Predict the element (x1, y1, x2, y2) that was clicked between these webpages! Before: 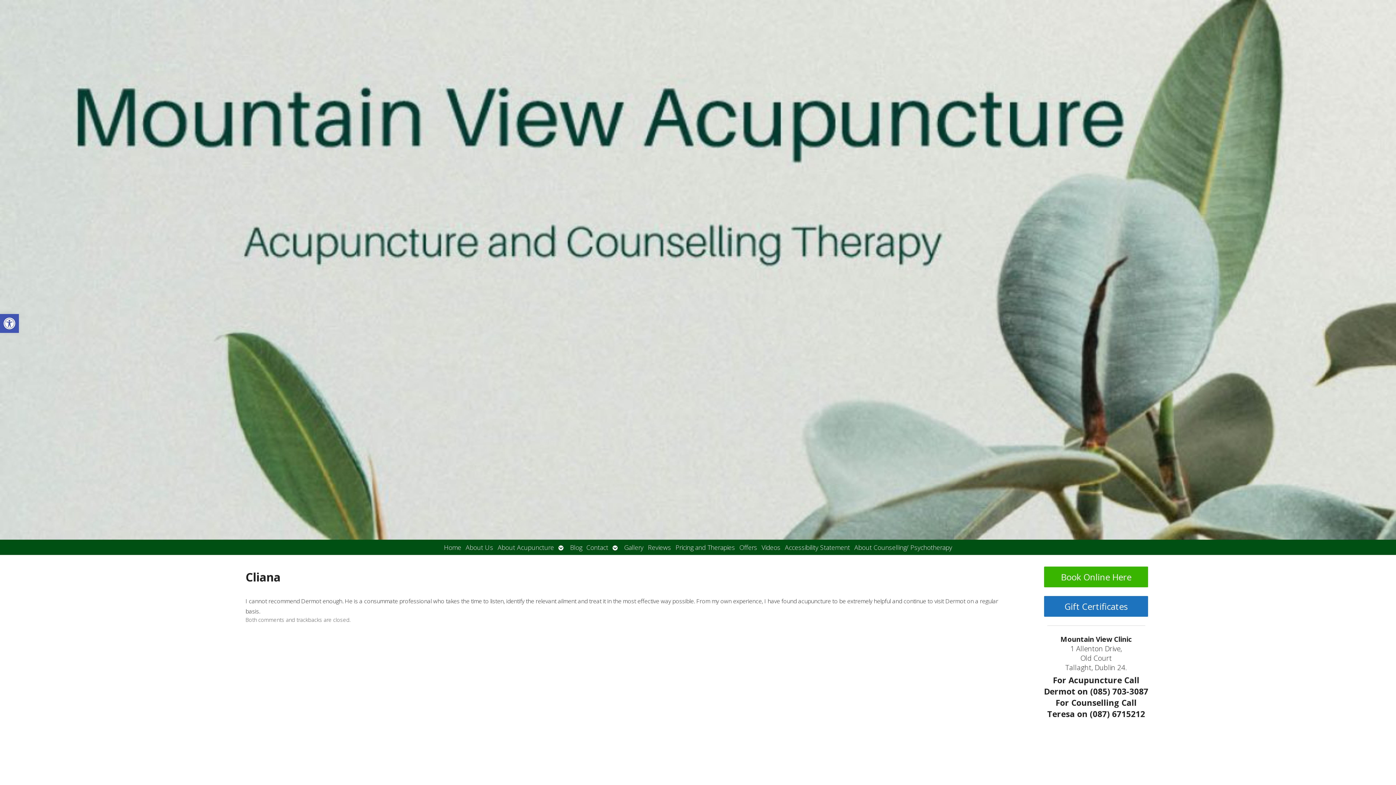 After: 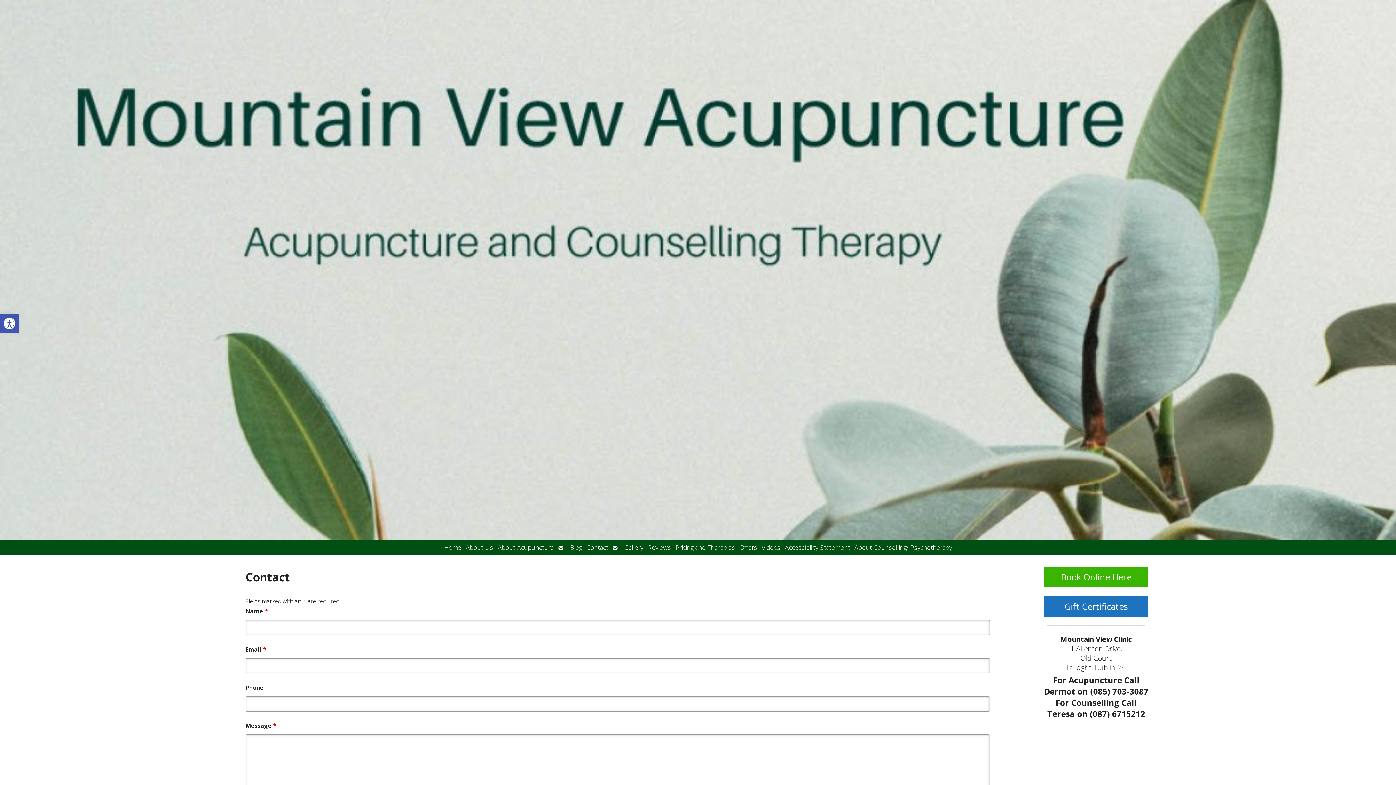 Action: label: Contact bbox: (584, 539, 610, 555)